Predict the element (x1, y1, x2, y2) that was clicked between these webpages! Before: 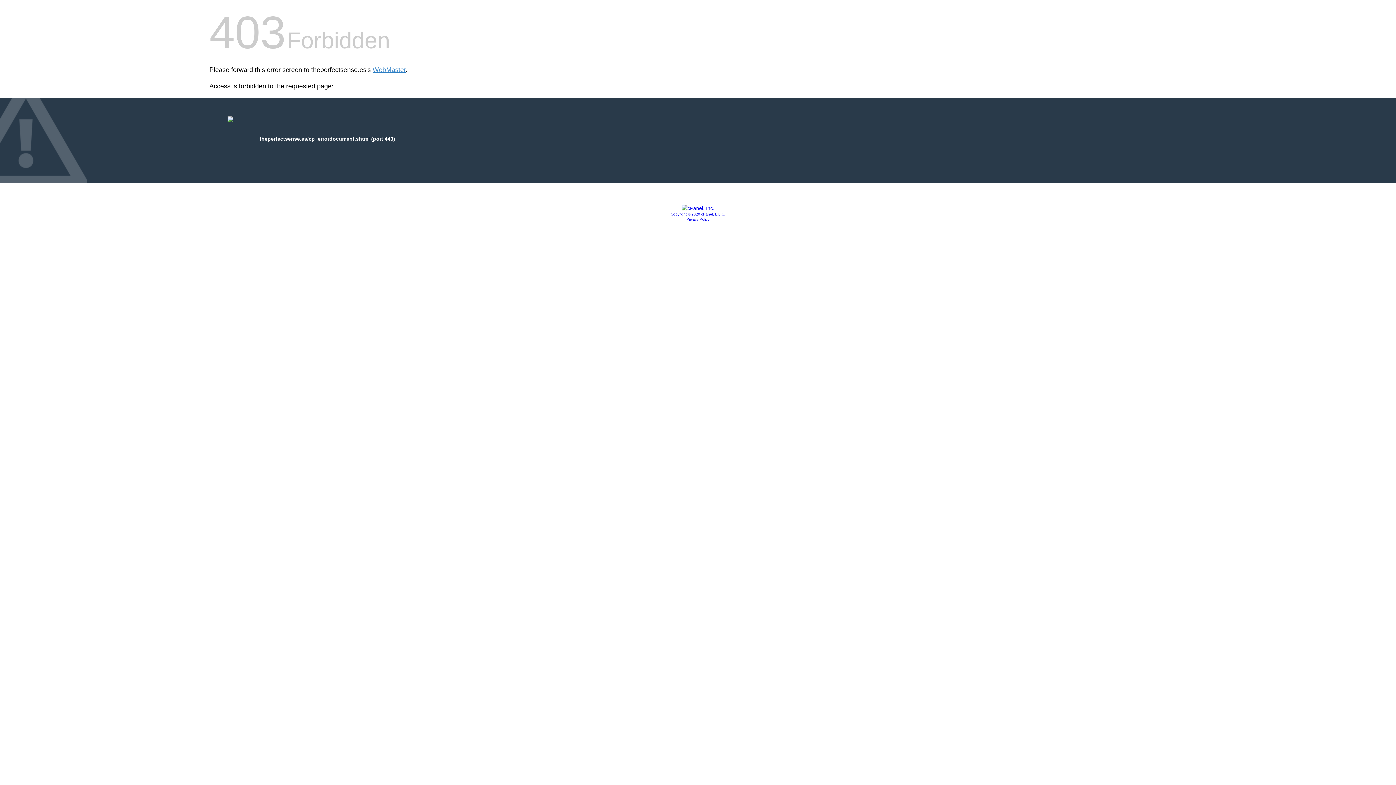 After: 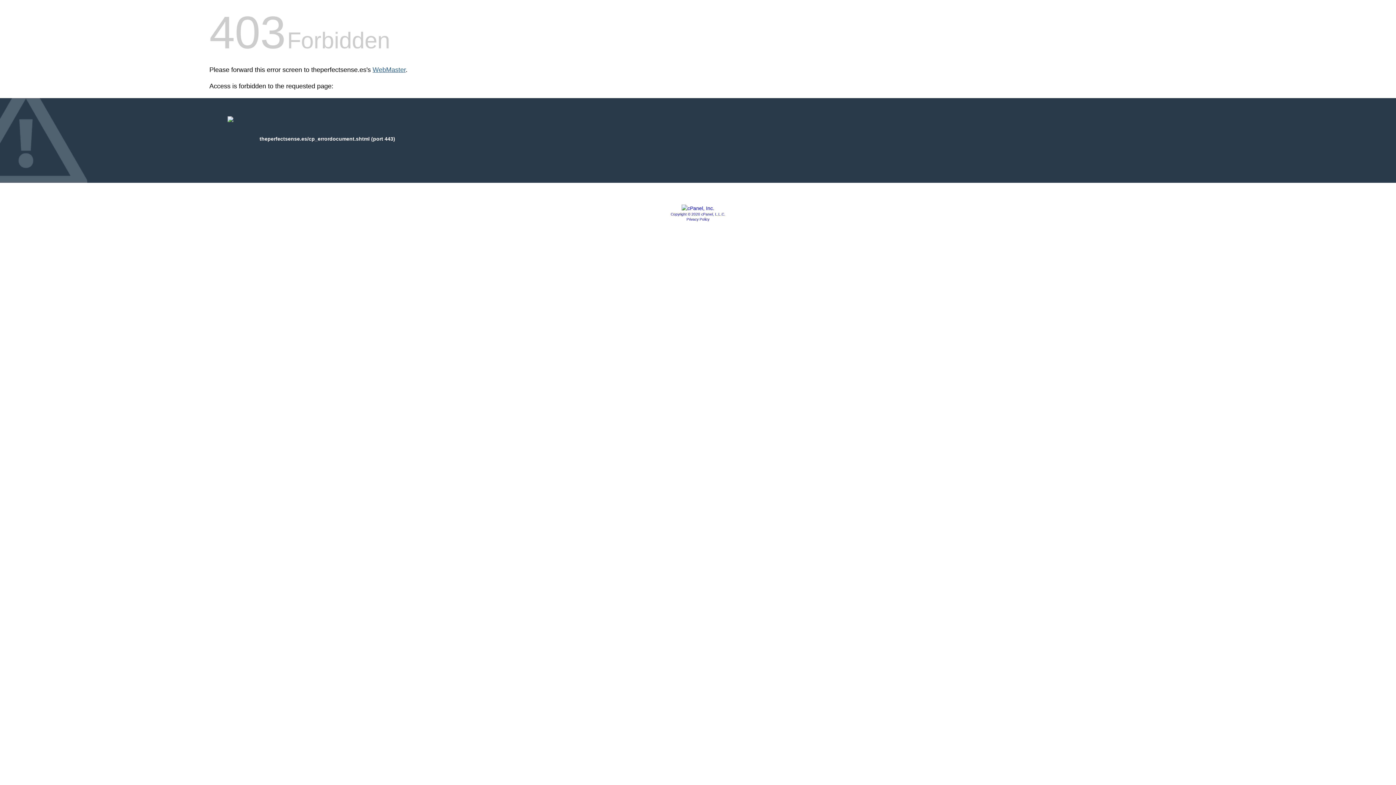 Action: label: WebMaster bbox: (372, 66, 405, 73)